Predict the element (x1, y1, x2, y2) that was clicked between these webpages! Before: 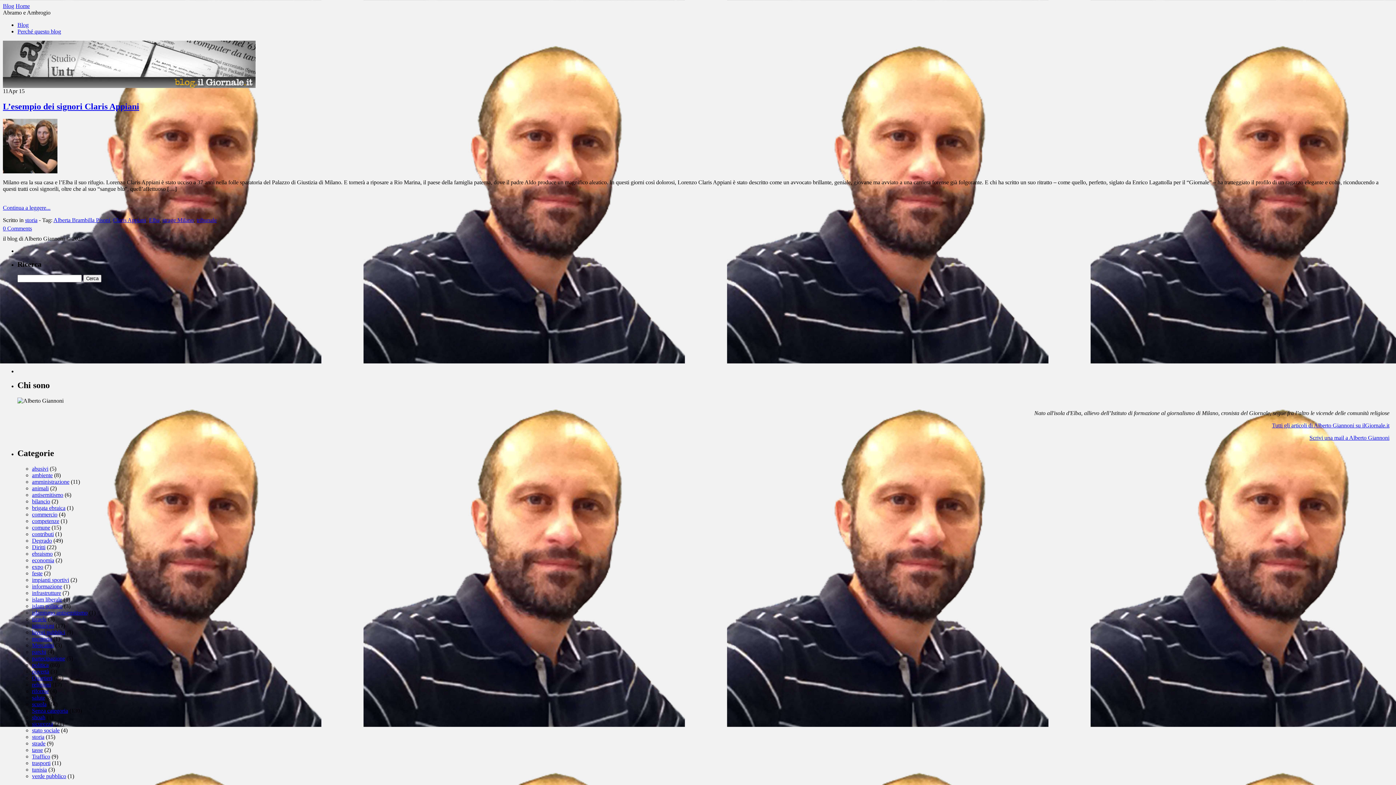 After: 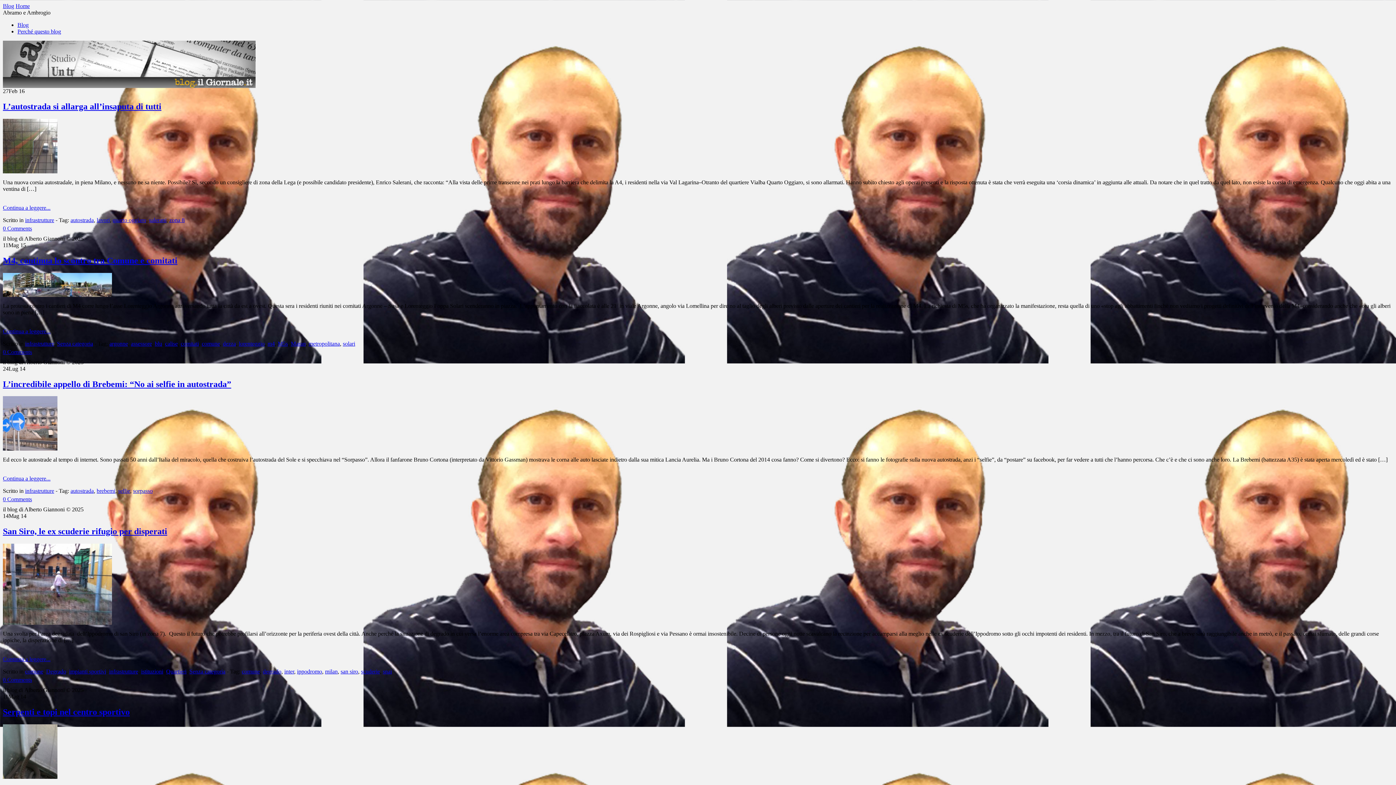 Action: bbox: (32, 590, 61, 596) label: infrastrutture